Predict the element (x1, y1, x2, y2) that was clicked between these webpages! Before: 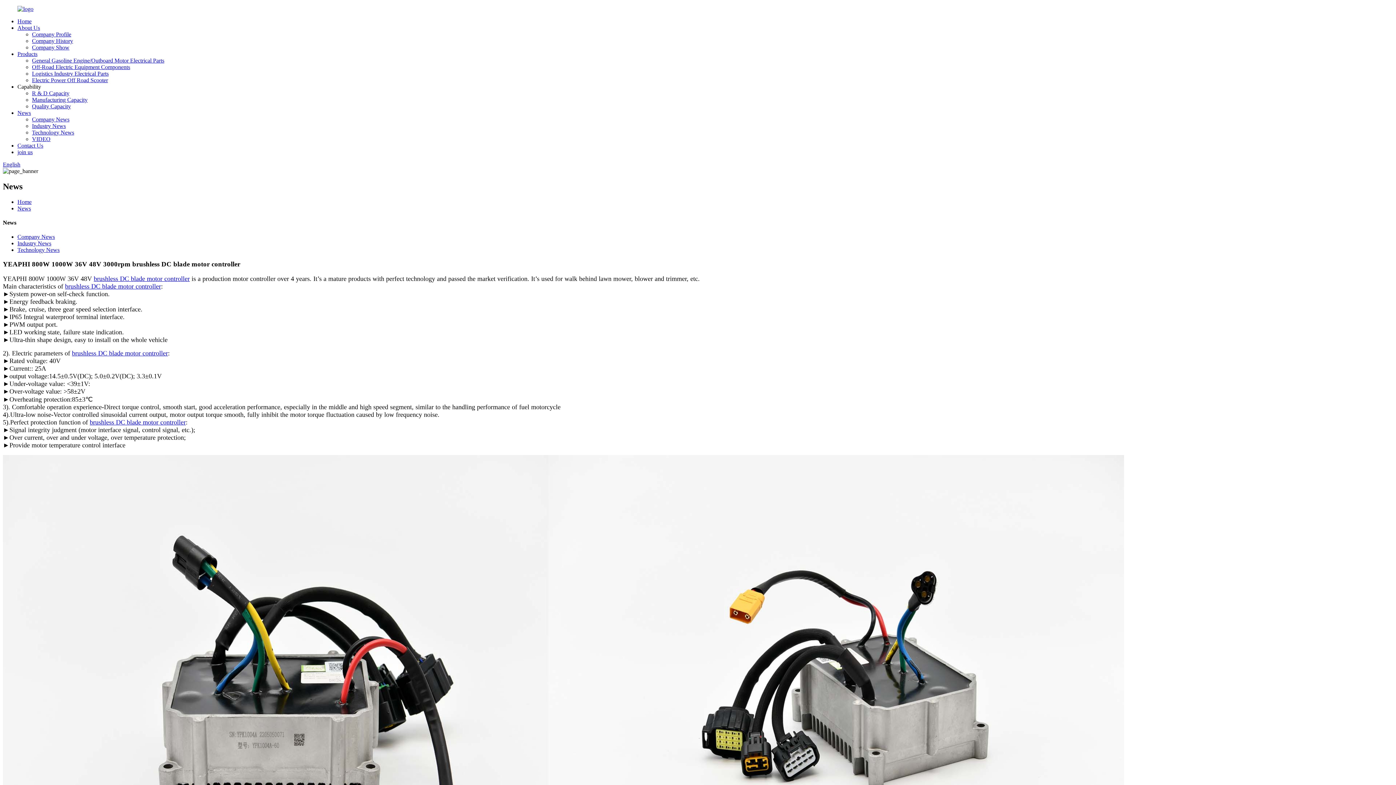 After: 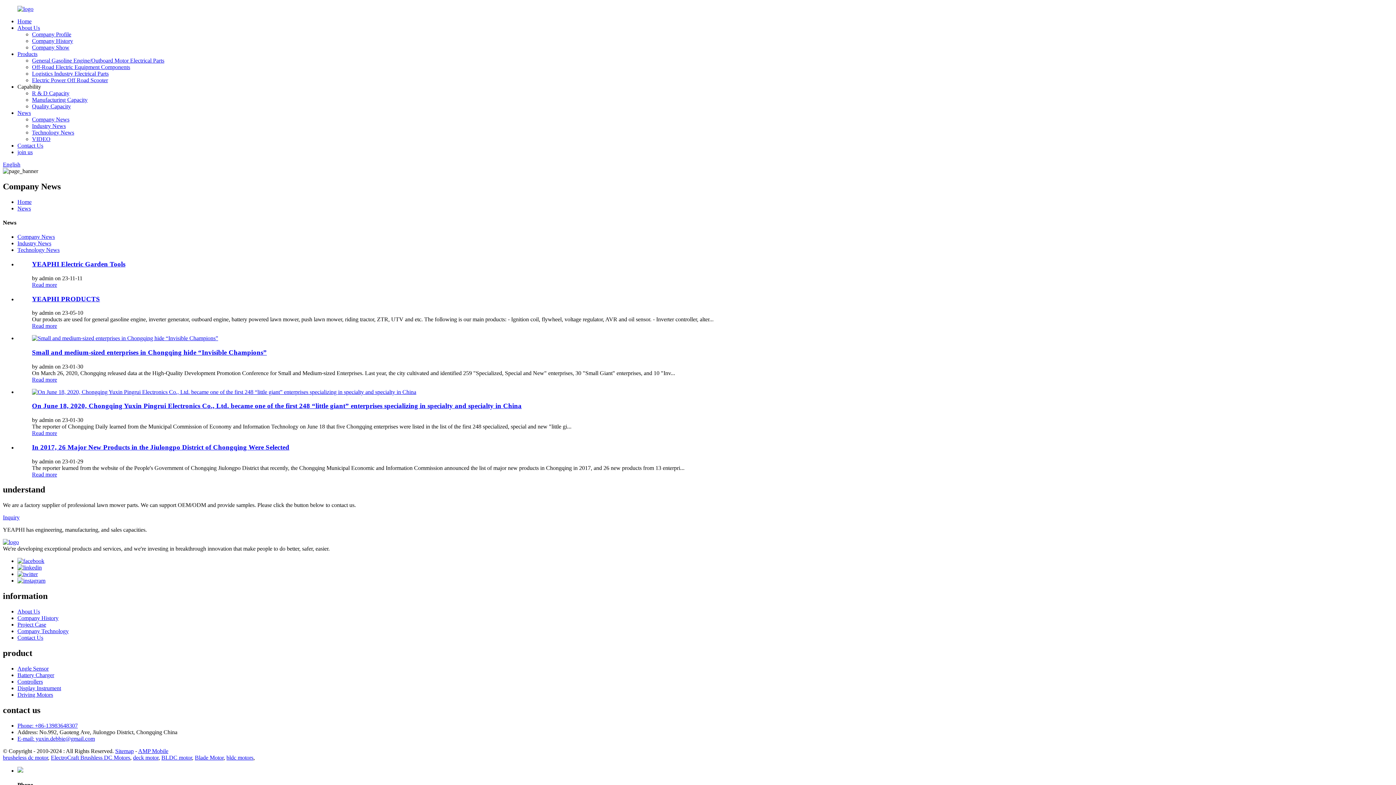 Action: bbox: (32, 116, 69, 122) label: Company News